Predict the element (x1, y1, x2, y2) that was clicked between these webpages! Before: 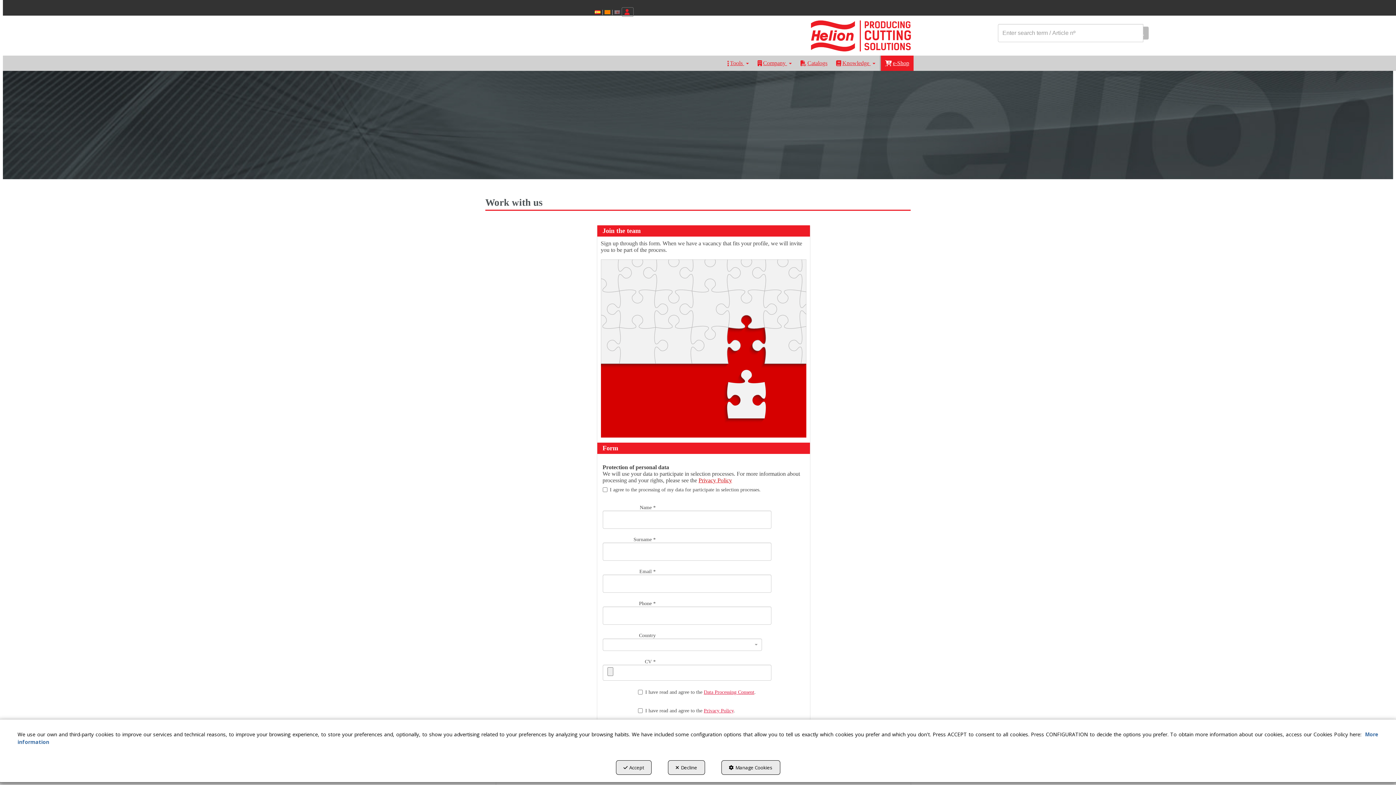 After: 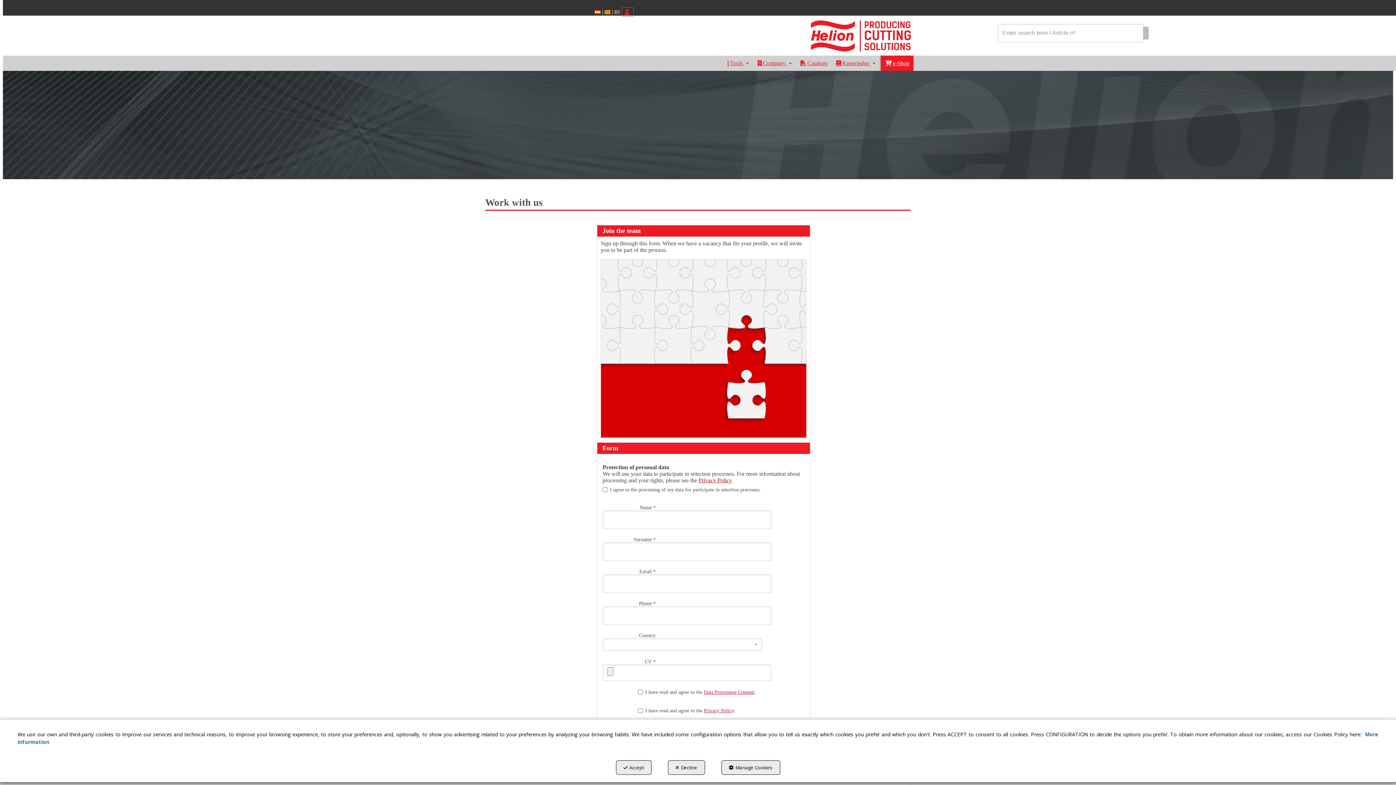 Action: label: Privacy Policy bbox: (698, 477, 732, 483)